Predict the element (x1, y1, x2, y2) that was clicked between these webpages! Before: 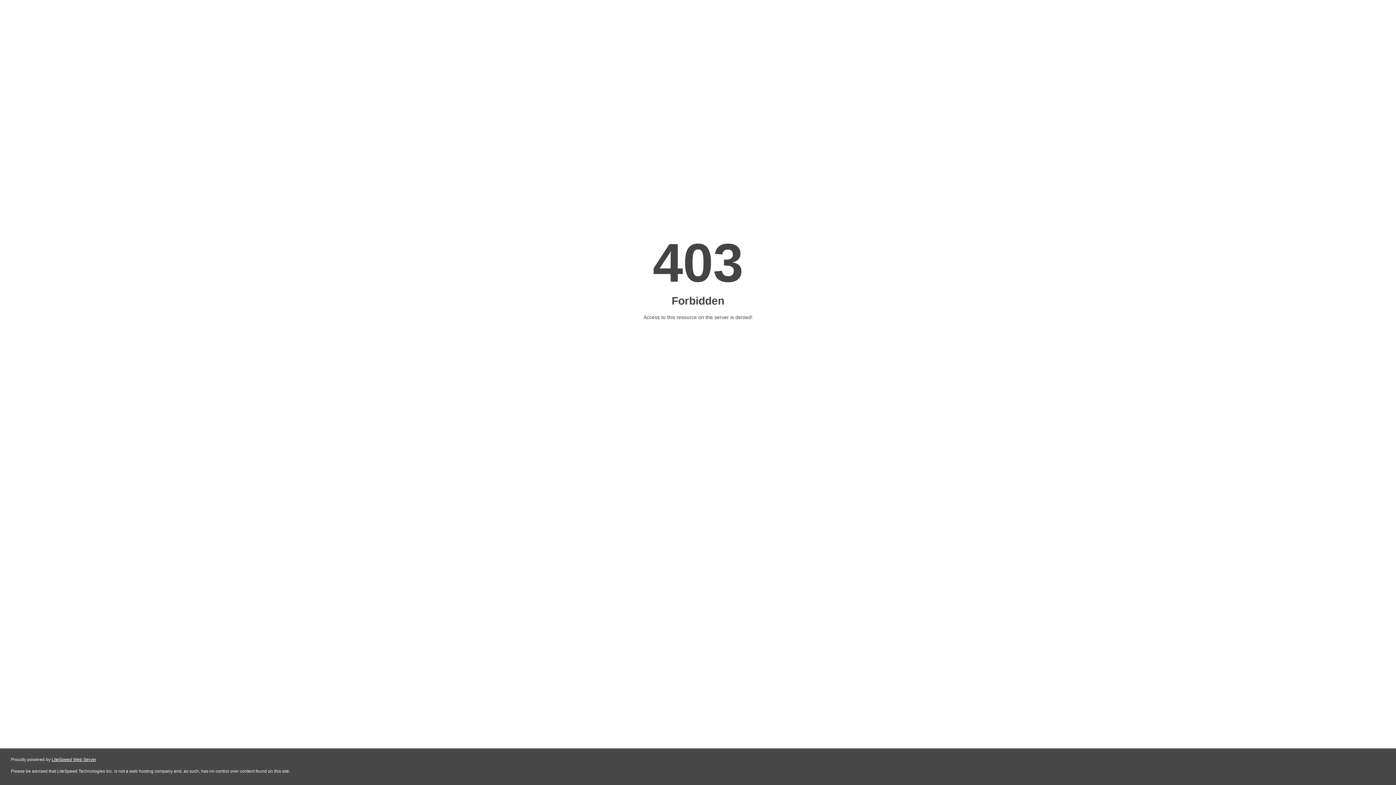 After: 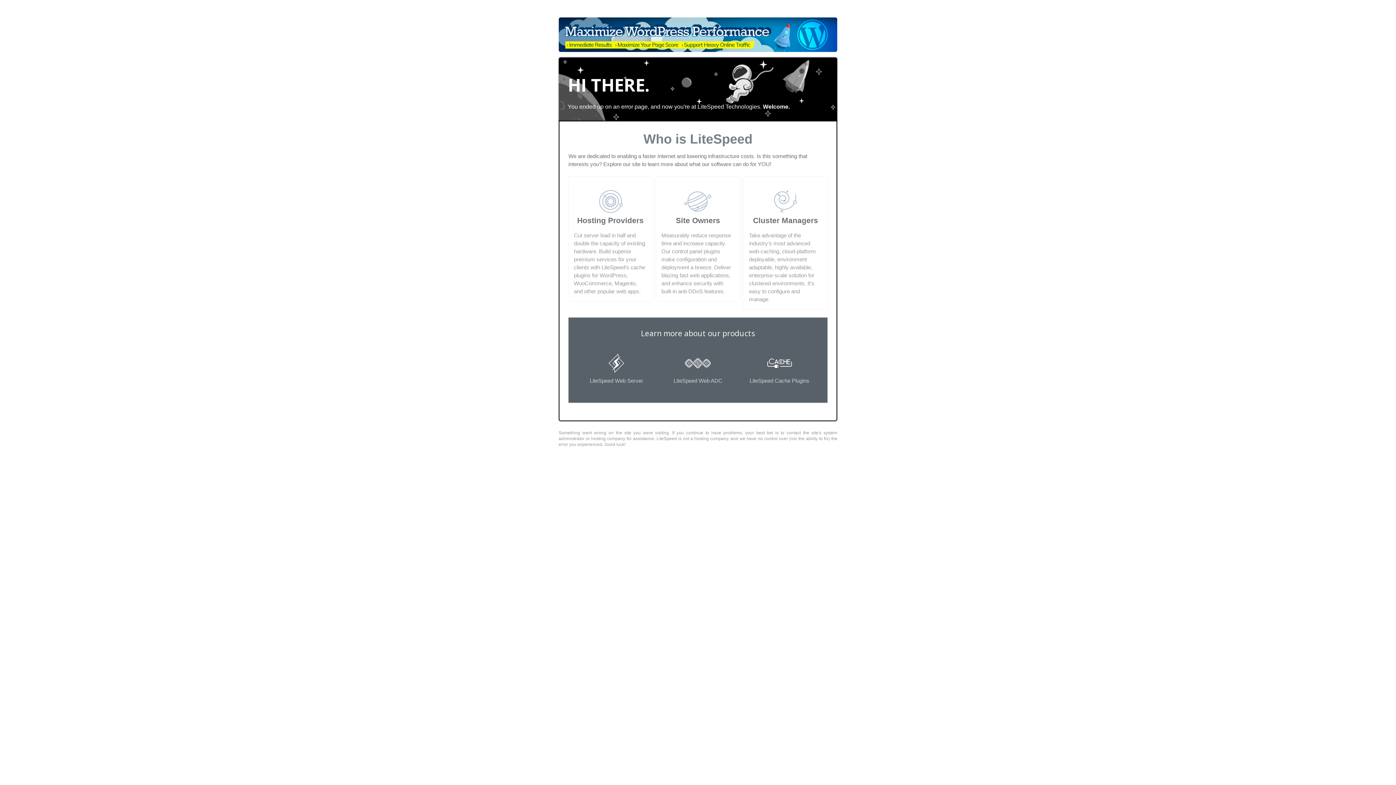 Action: label: LiteSpeed Web Server bbox: (51, 757, 96, 762)